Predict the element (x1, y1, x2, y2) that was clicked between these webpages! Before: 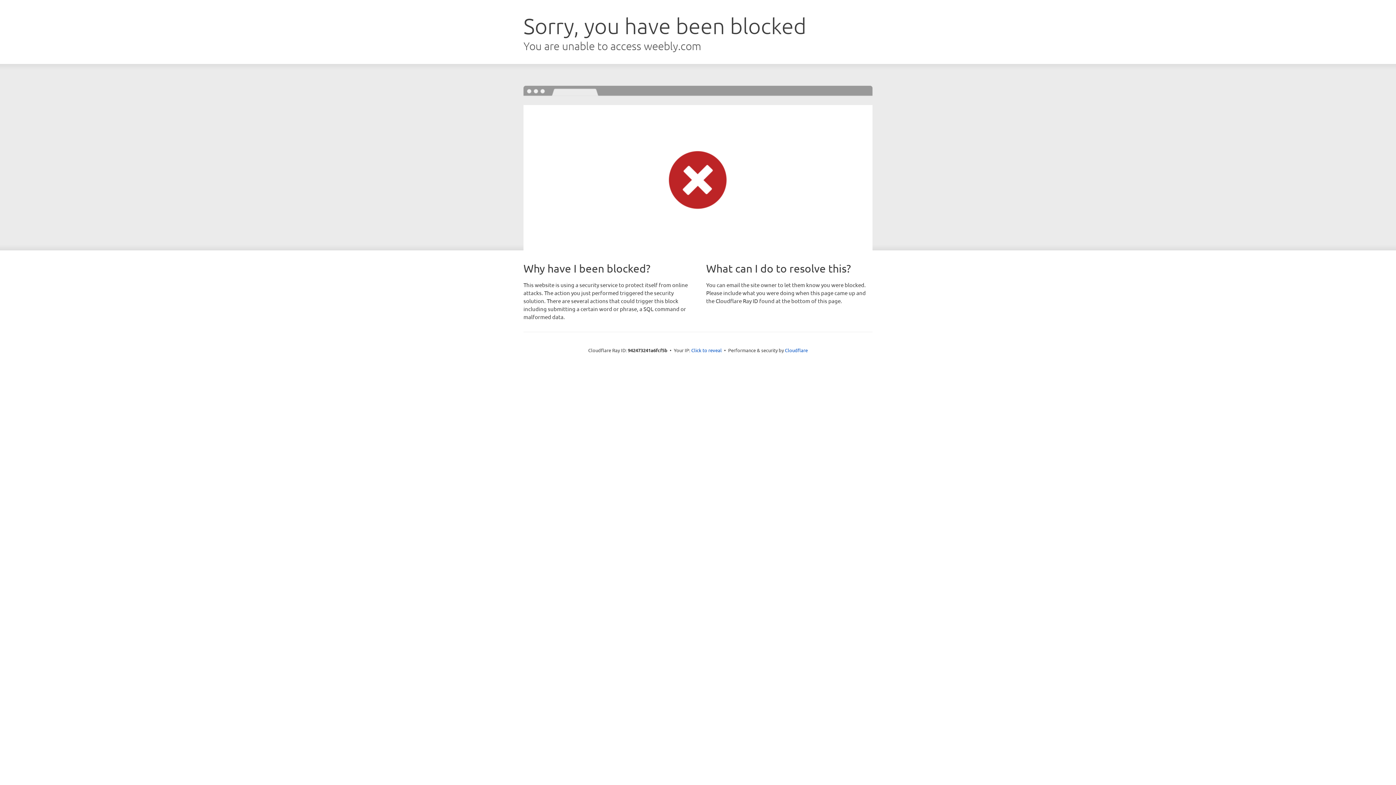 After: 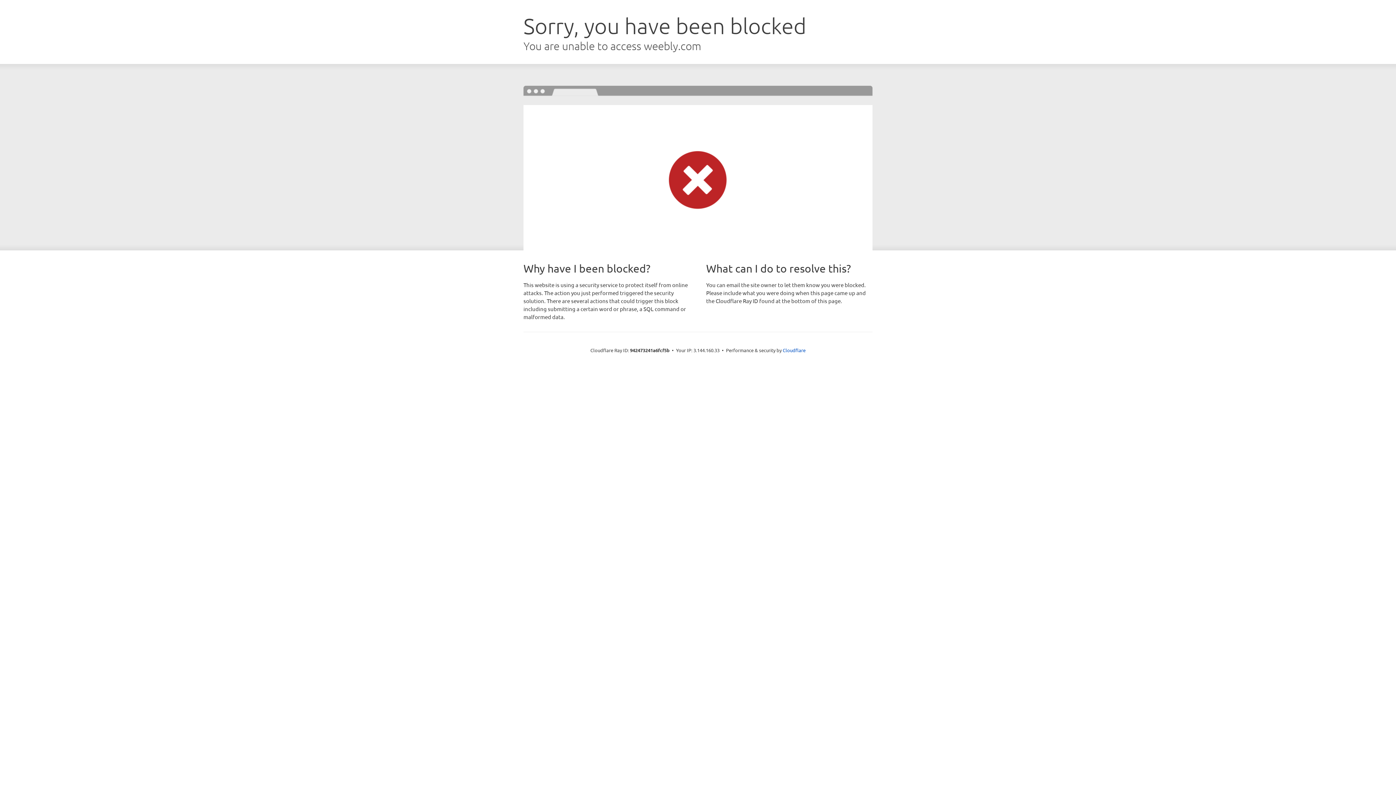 Action: bbox: (691, 346, 722, 353) label: Click to reveal